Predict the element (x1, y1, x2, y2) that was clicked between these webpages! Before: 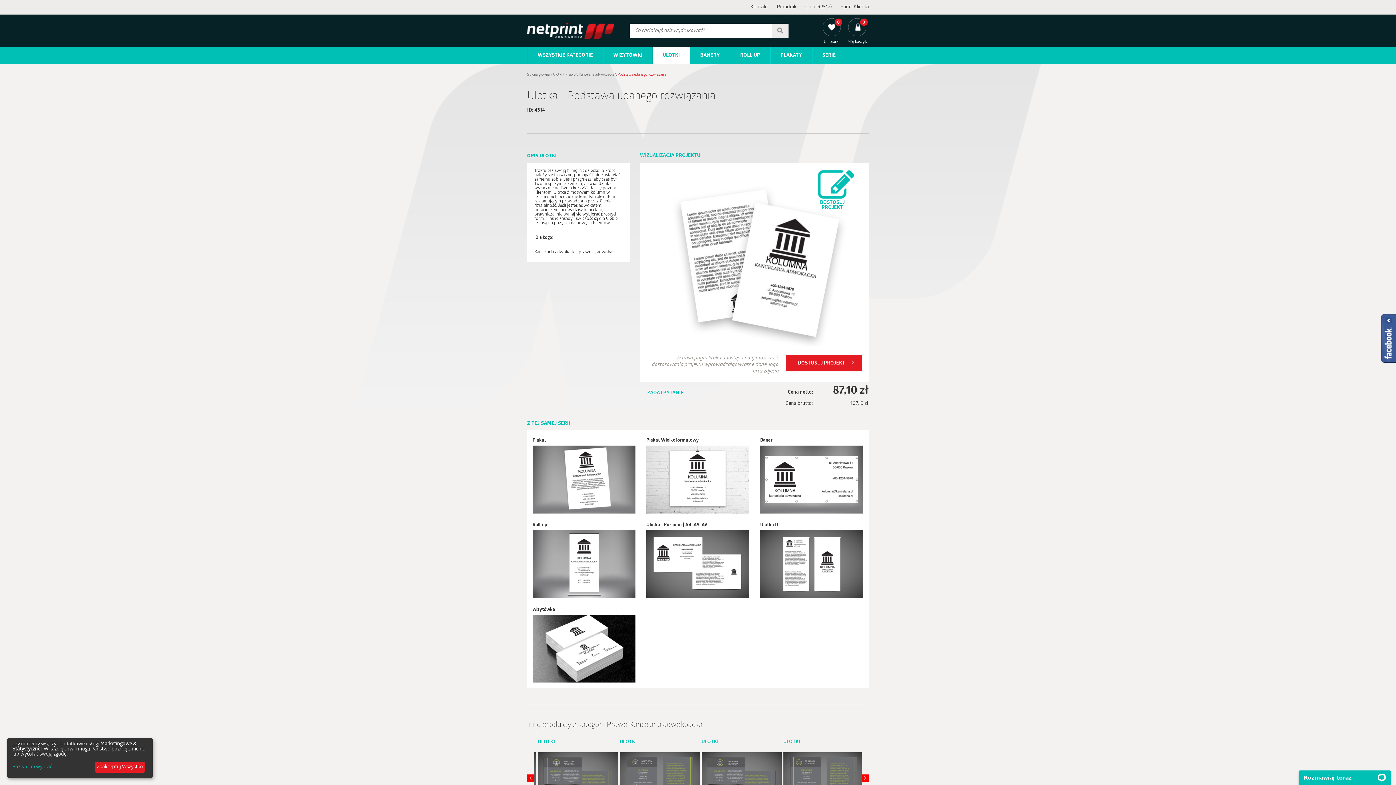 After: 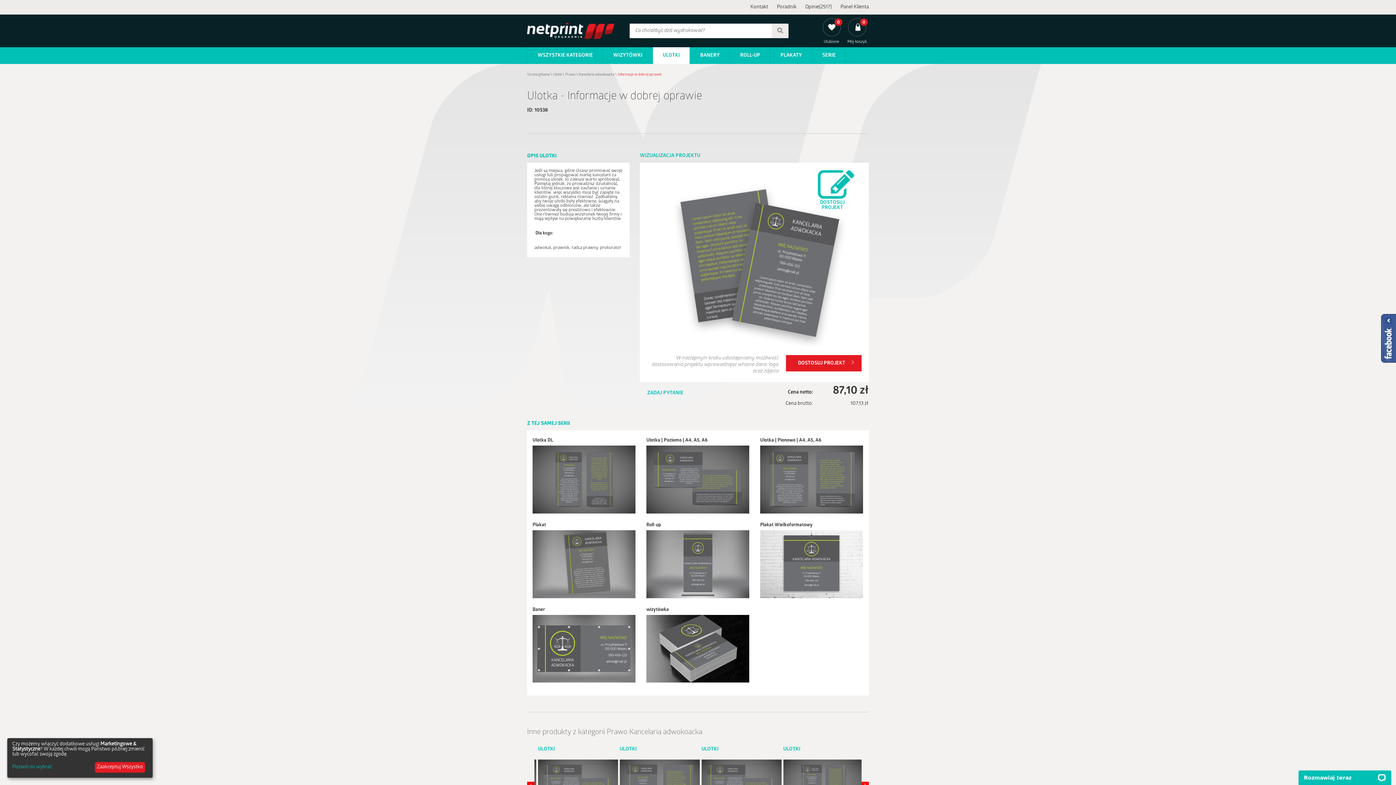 Action: bbox: (783, 752, 863, 805)